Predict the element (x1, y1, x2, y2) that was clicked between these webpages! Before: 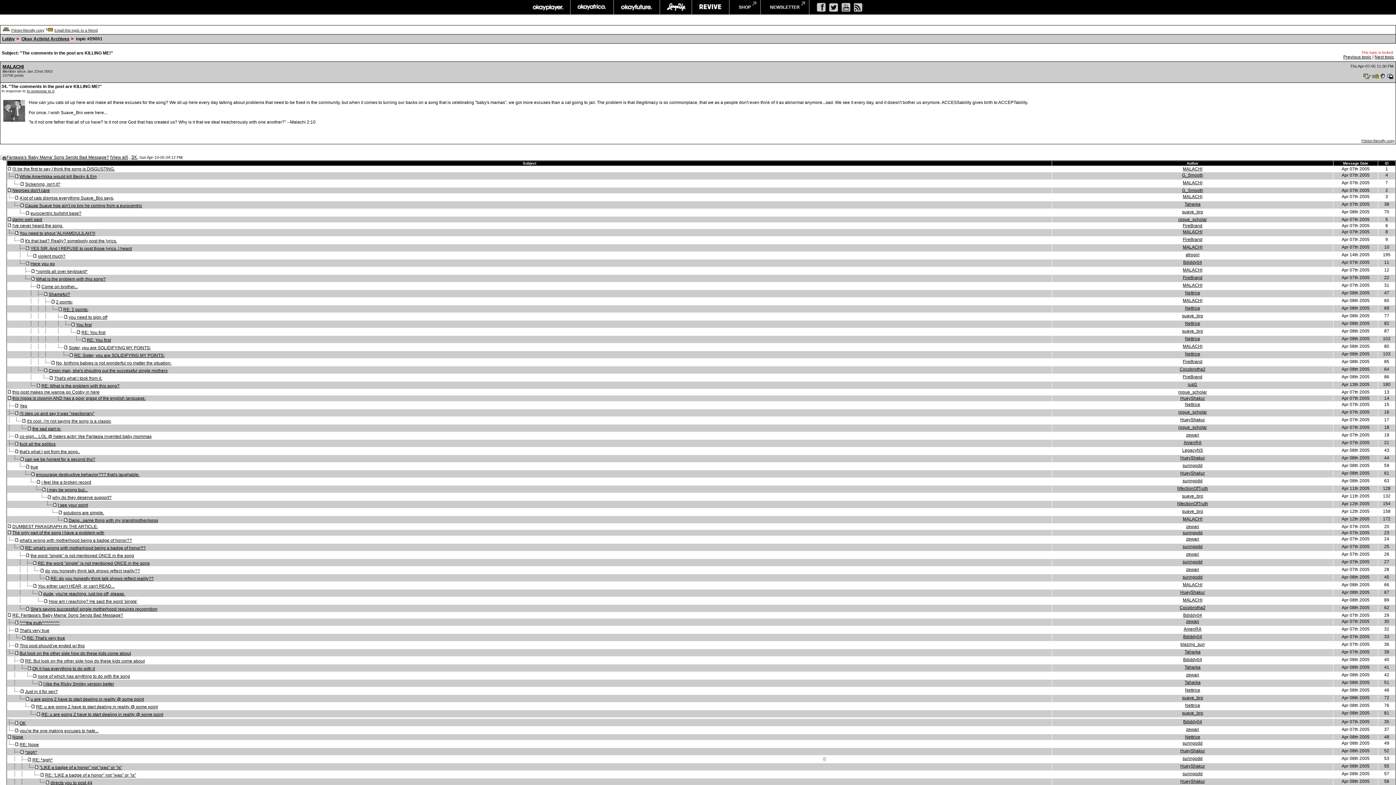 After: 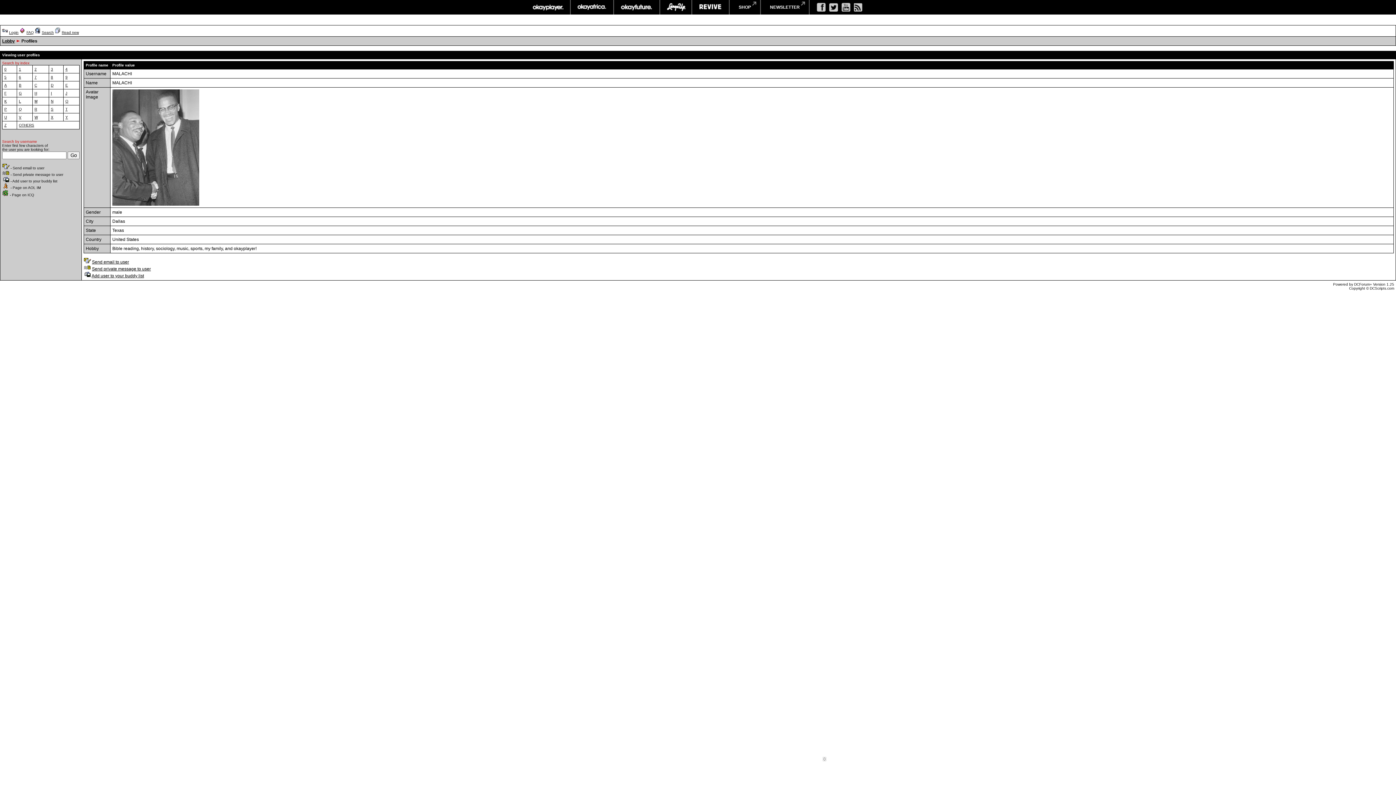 Action: bbox: (1183, 516, 1202, 521) label: MALACHI